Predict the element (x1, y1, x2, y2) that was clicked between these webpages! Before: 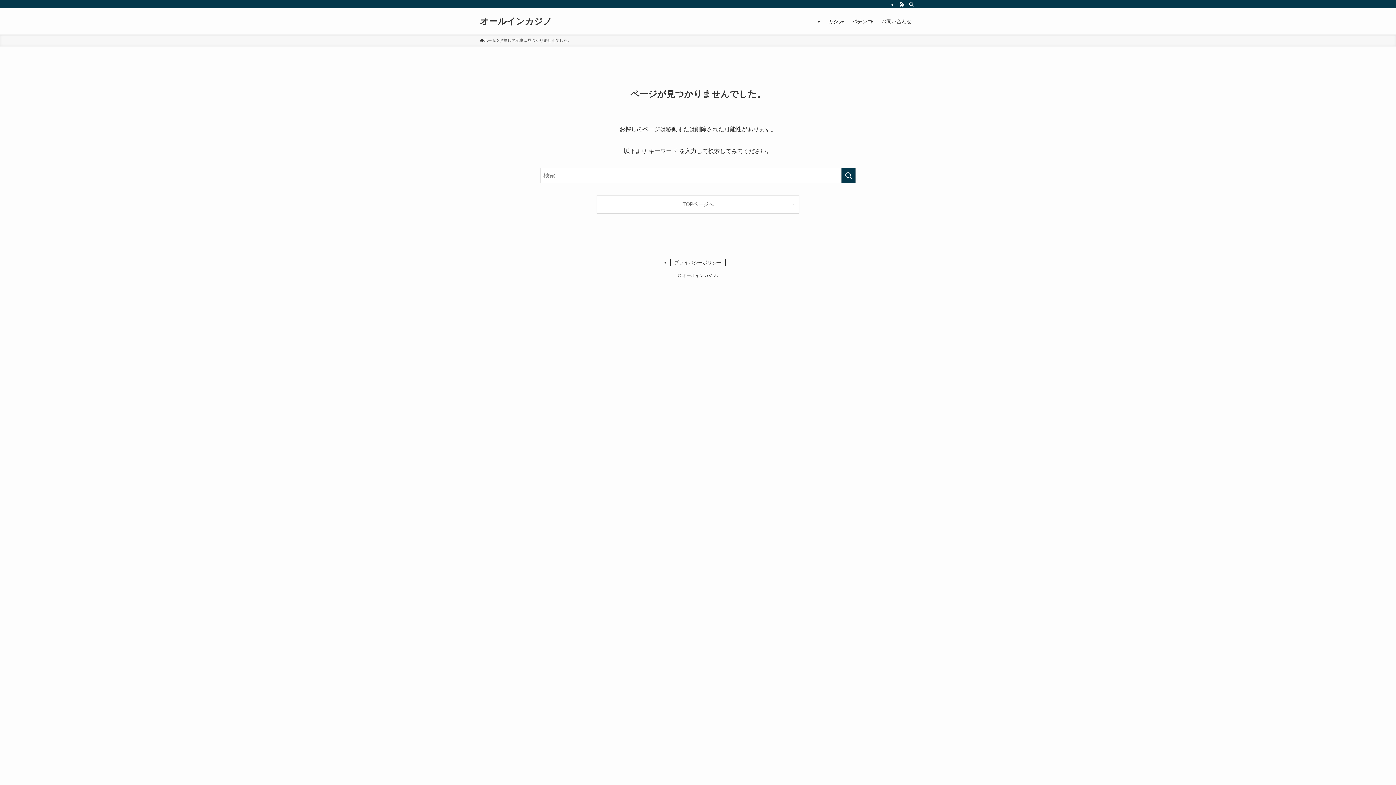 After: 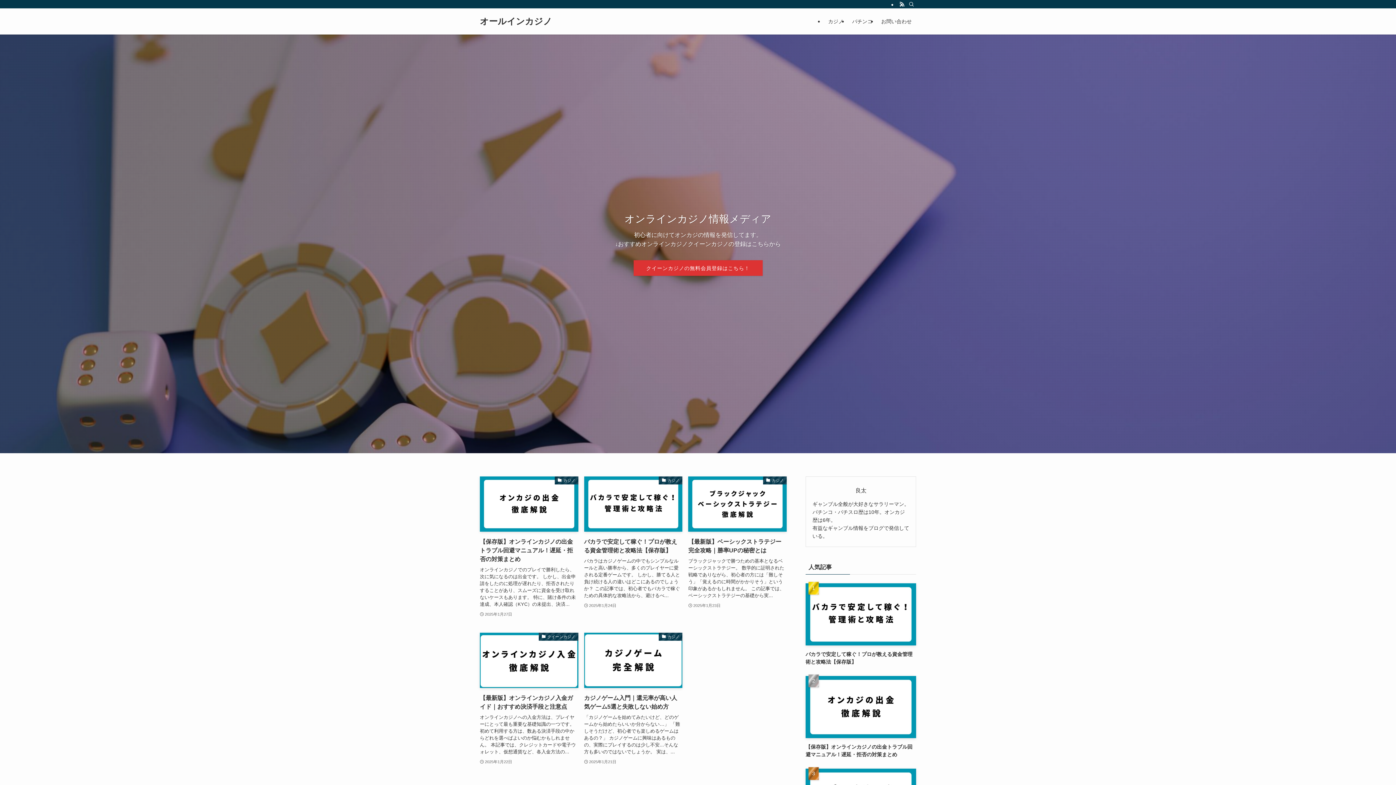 Action: bbox: (480, 37, 496, 43) label: ホーム